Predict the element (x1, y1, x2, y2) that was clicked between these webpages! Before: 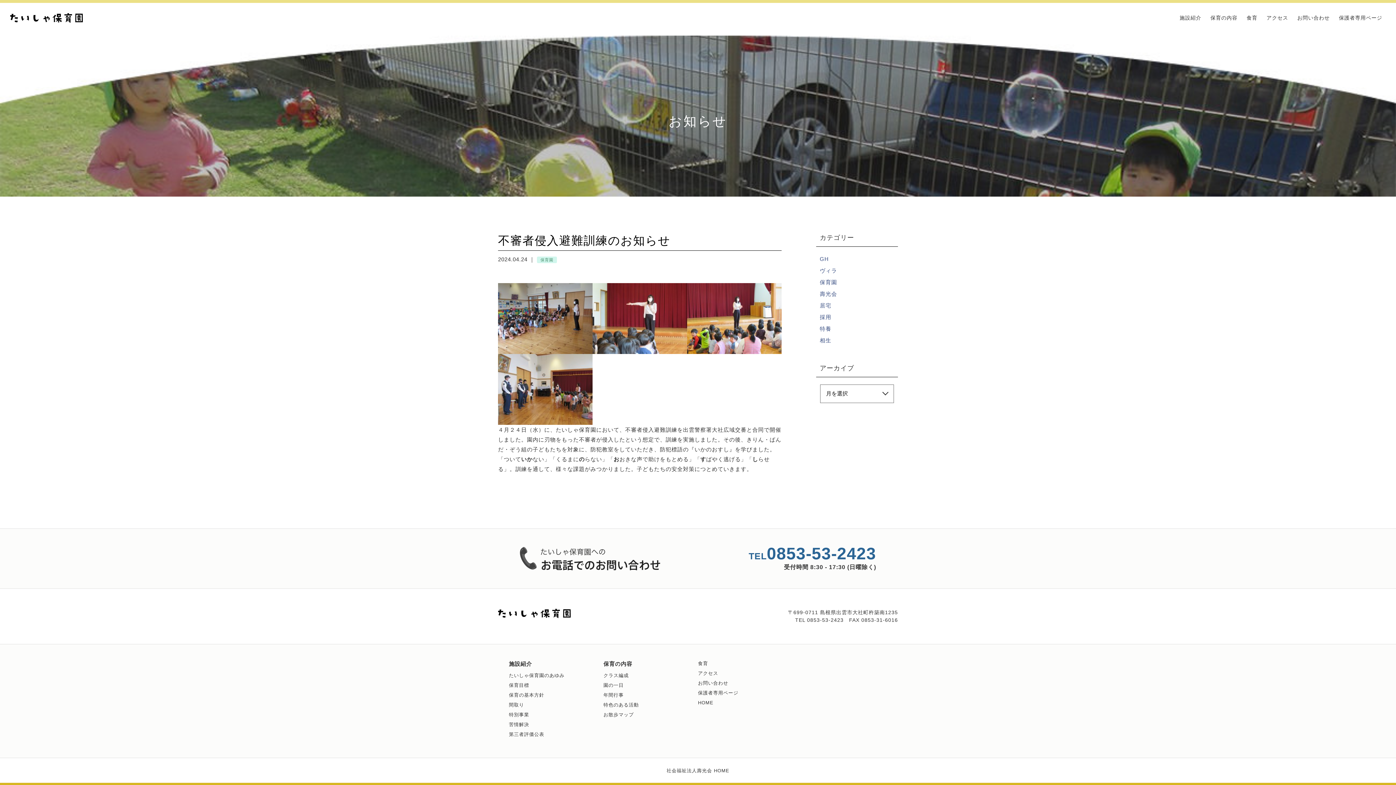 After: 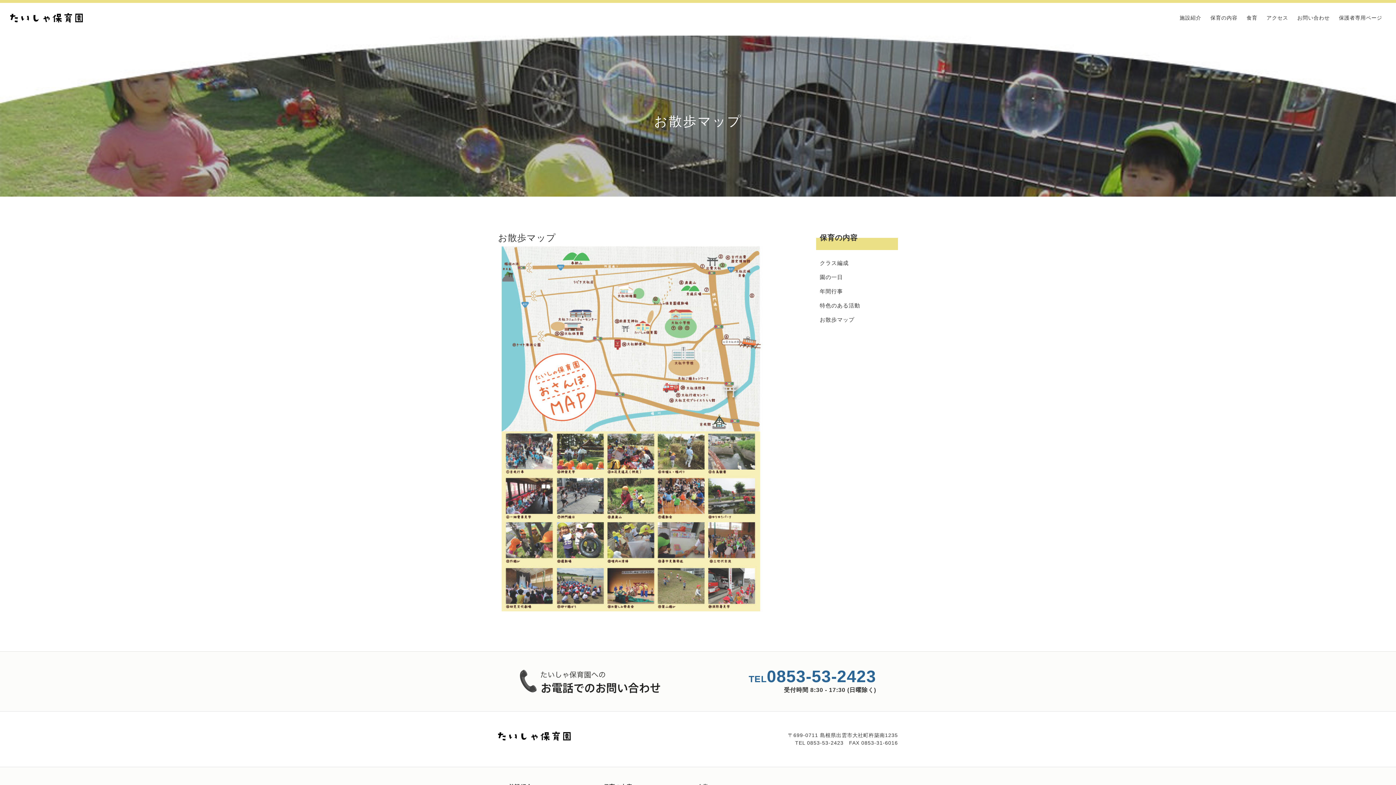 Action: label: お散歩マップ bbox: (603, 712, 633, 717)